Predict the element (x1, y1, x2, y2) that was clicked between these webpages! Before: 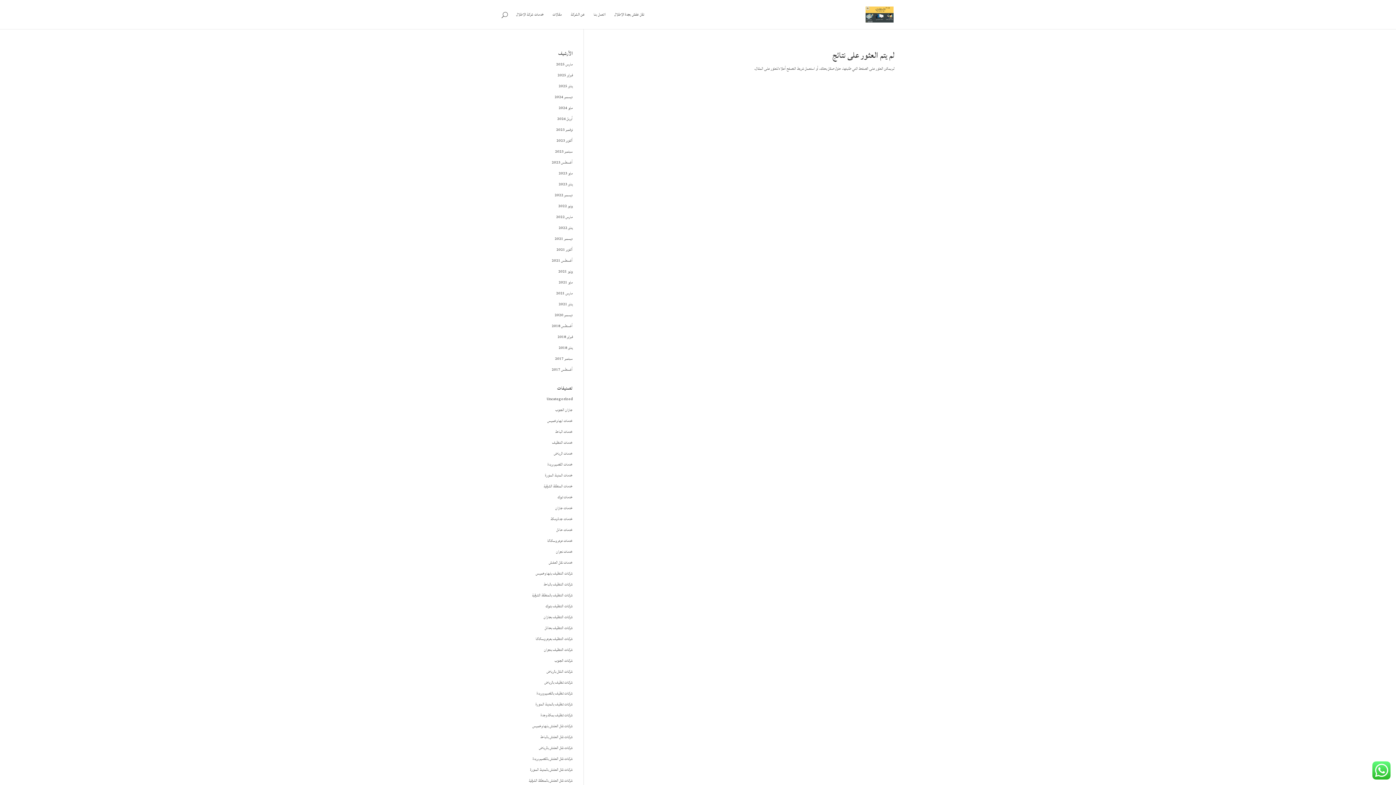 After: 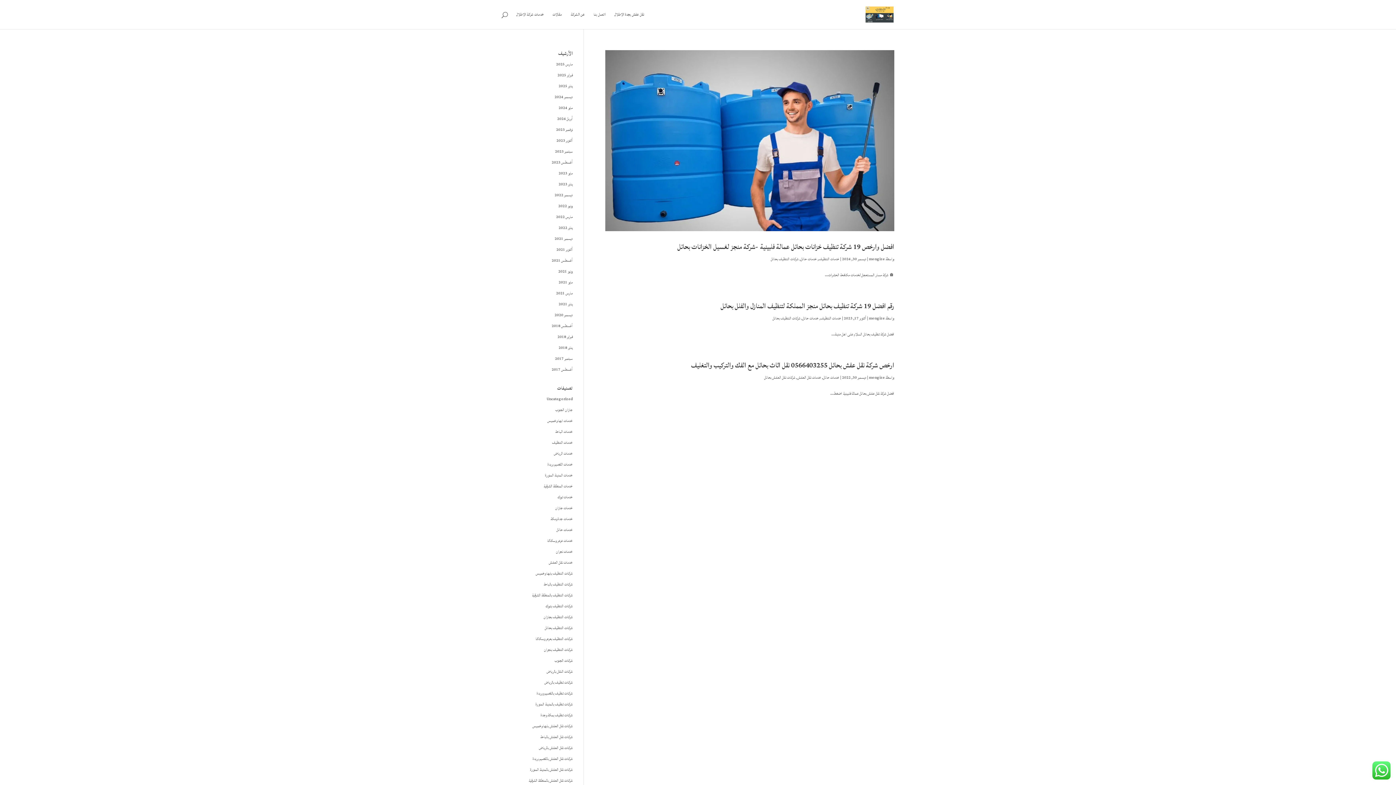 Action: bbox: (556, 526, 572, 533) label: خدمات حائل